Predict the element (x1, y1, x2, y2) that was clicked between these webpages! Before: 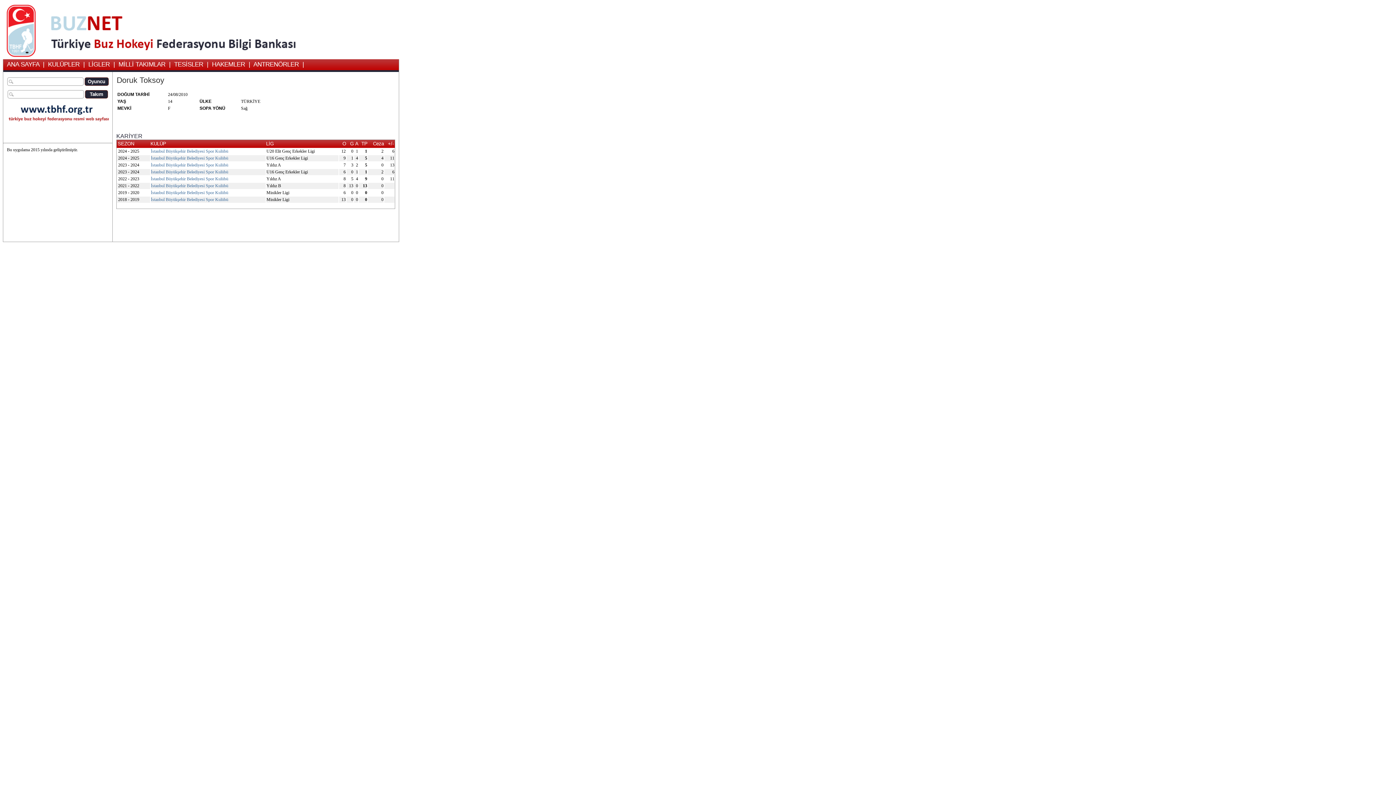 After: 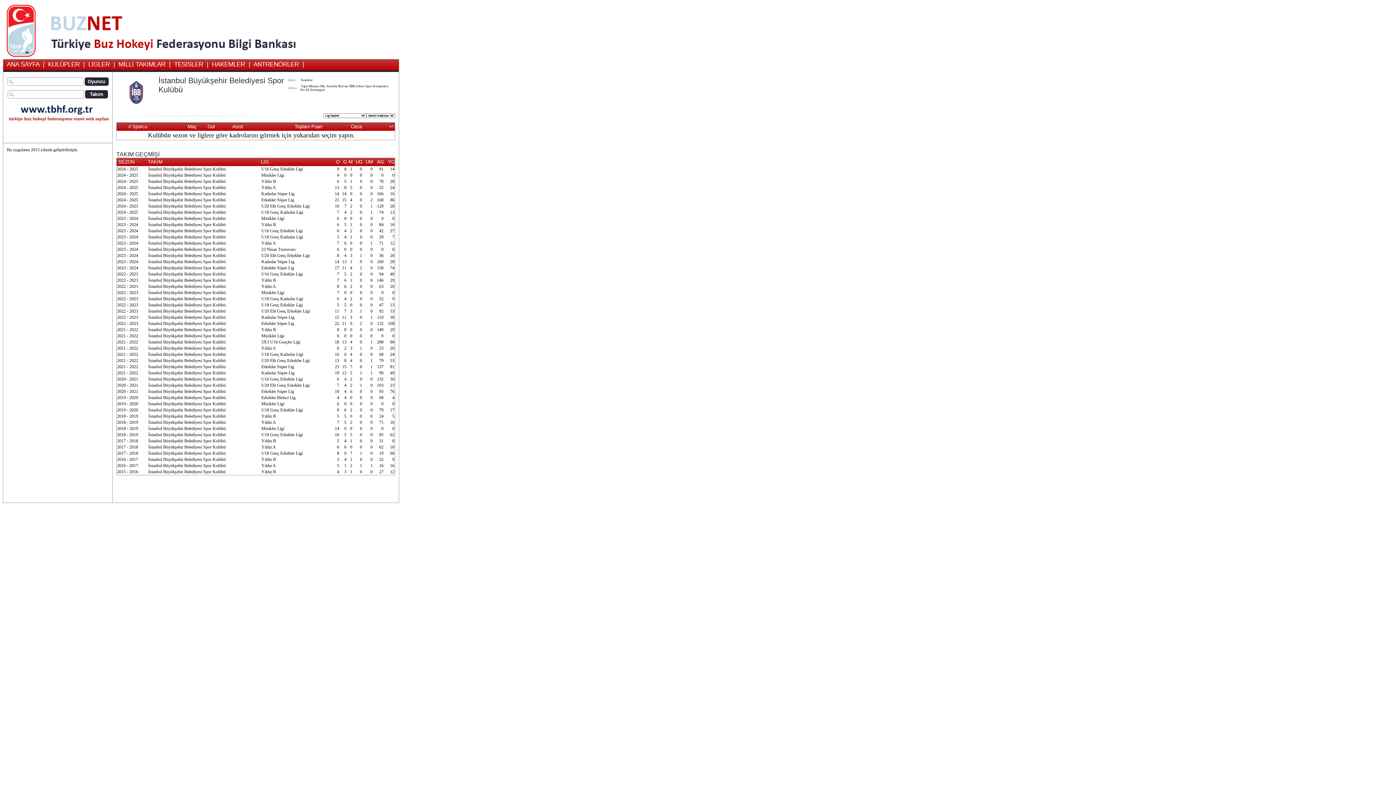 Action: bbox: (150, 197, 228, 202) label: İstanbul Büyükşehir Belediyesi Spor Kulübü